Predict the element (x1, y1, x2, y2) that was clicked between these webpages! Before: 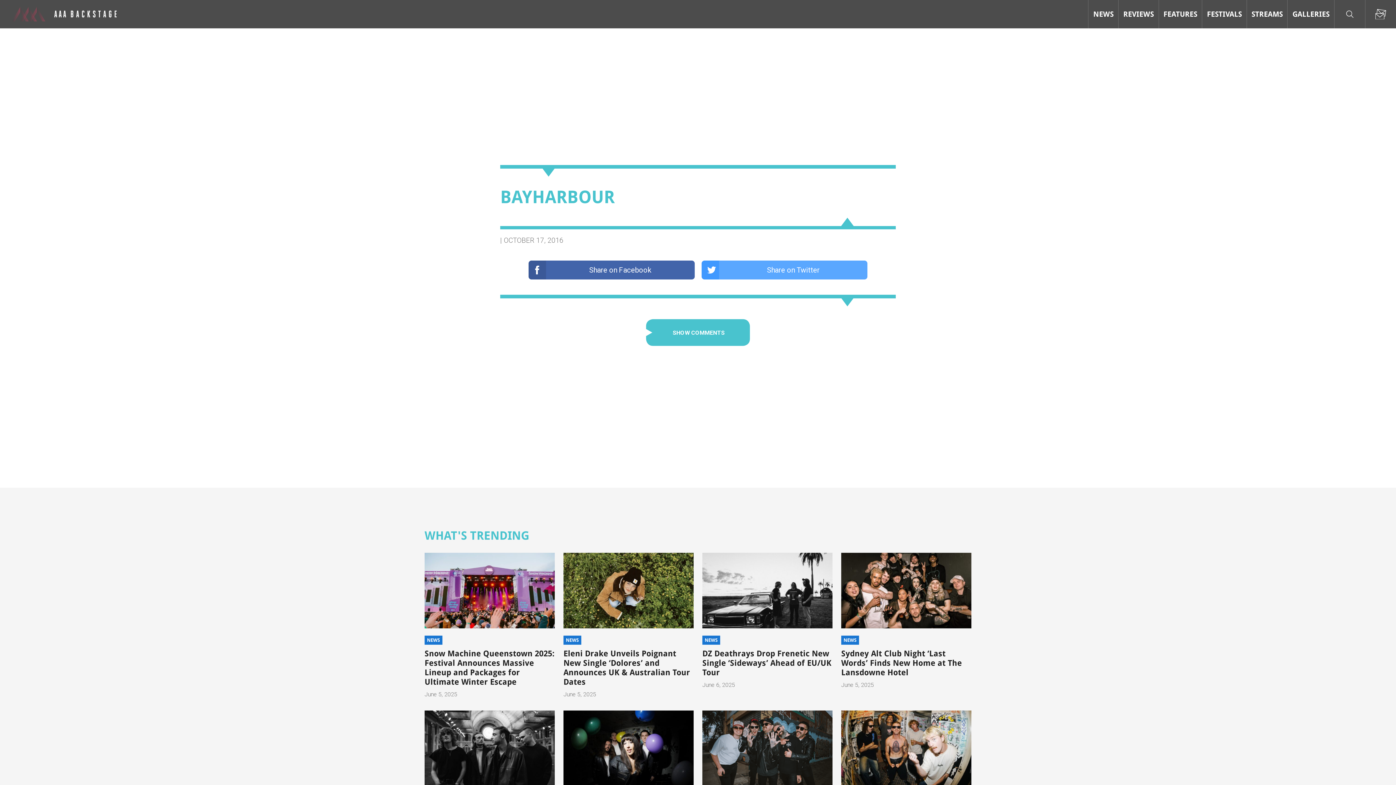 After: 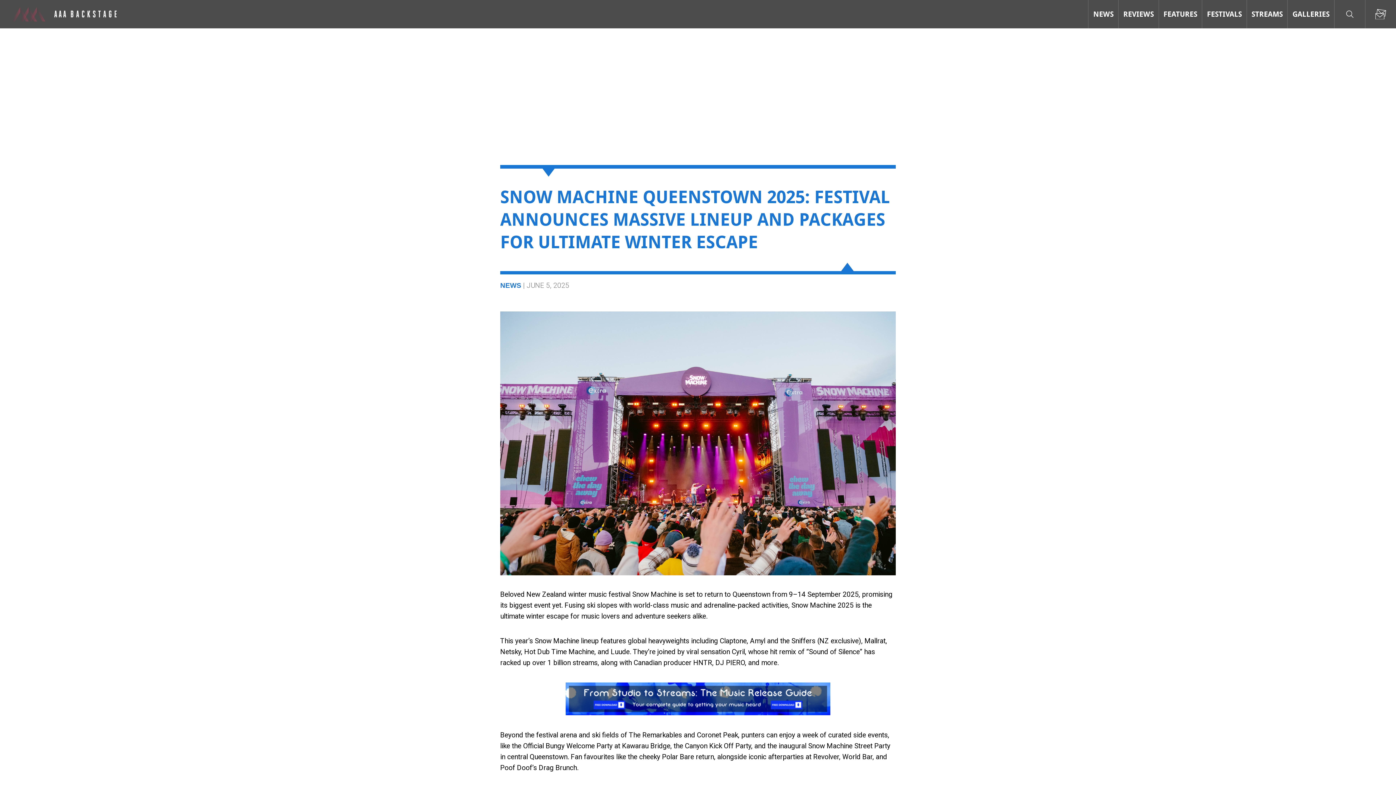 Action: bbox: (424, 649, 554, 686) label: Snow Machine Queenstown 2025: Festival Announces Massive Lineup and Packages for Ultimate Winter Escape